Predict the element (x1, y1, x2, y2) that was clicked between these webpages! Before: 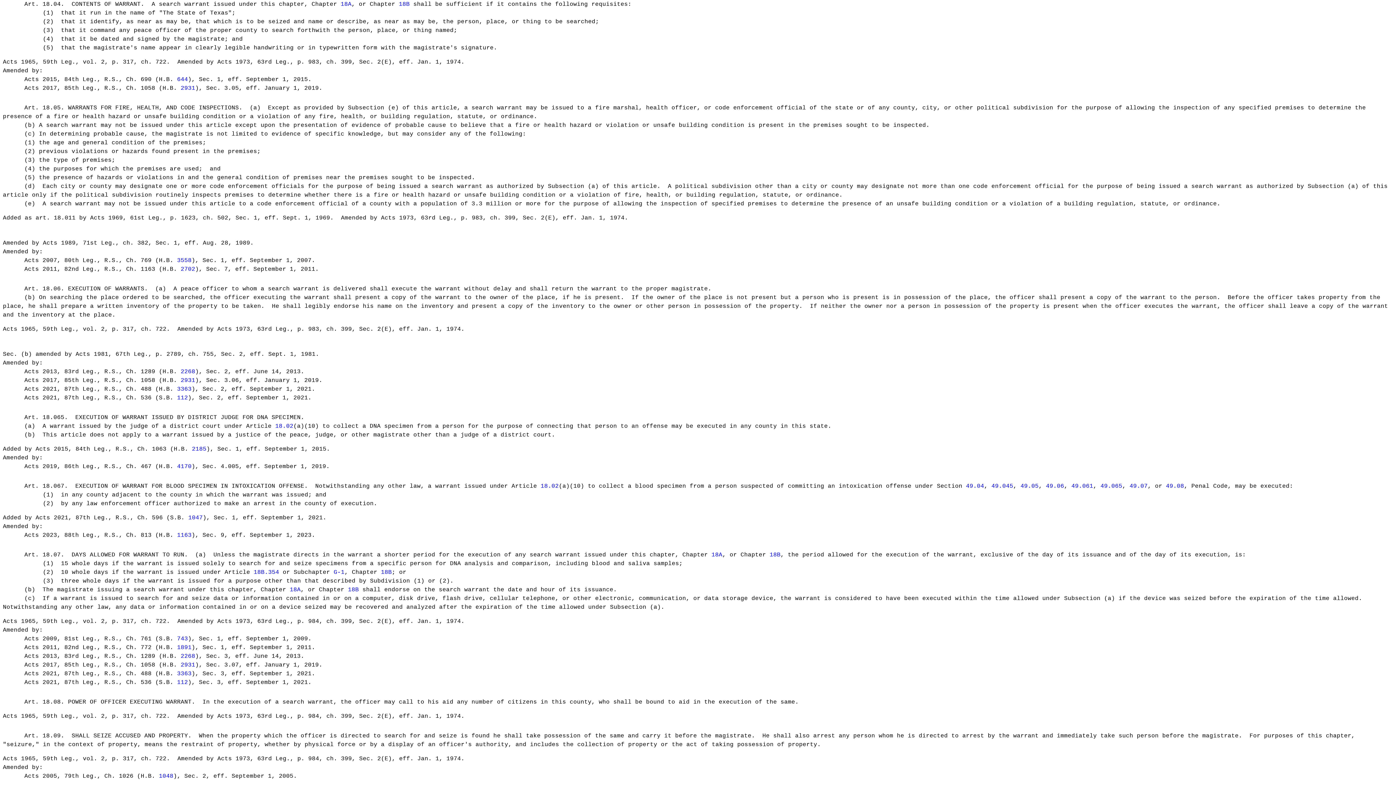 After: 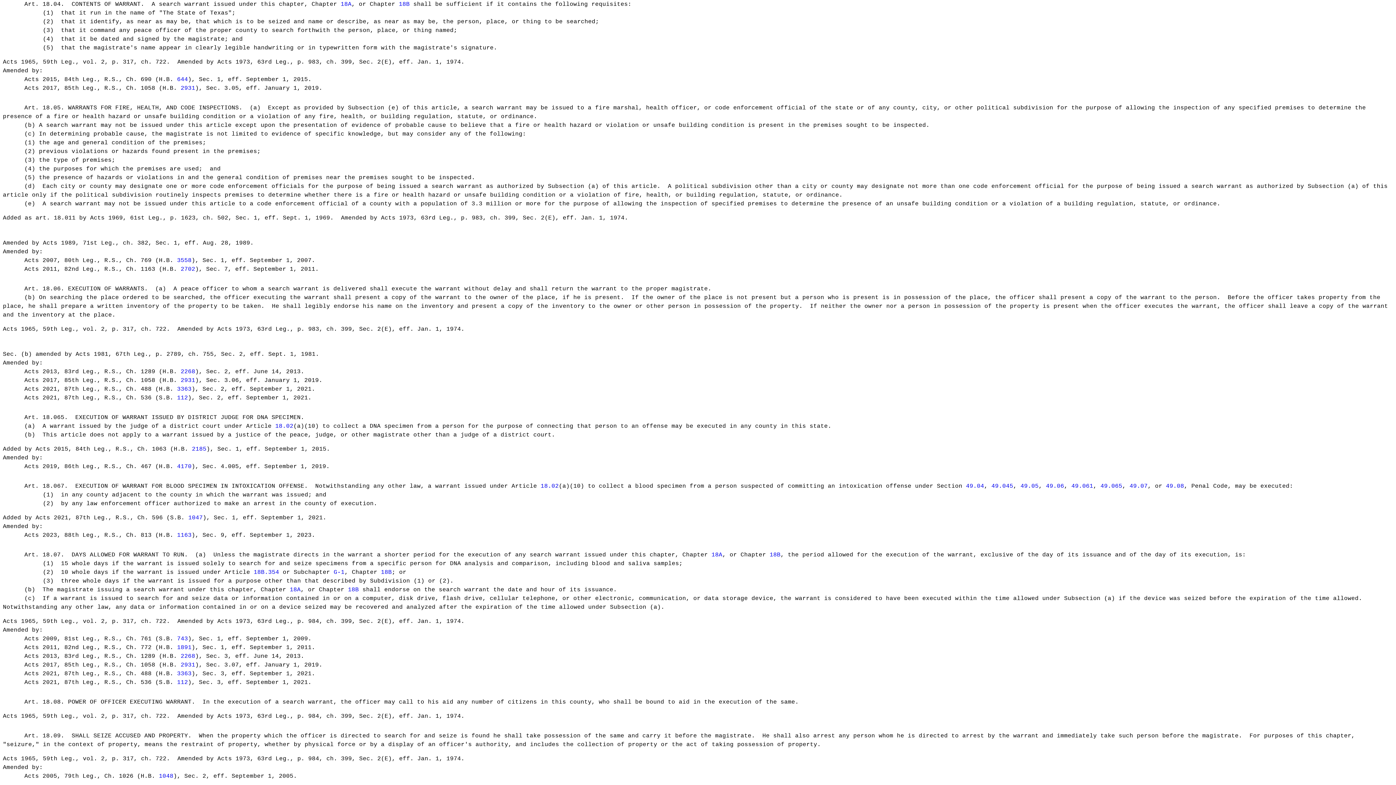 Action: bbox: (1166, 483, 1184, 489) label: 49.08